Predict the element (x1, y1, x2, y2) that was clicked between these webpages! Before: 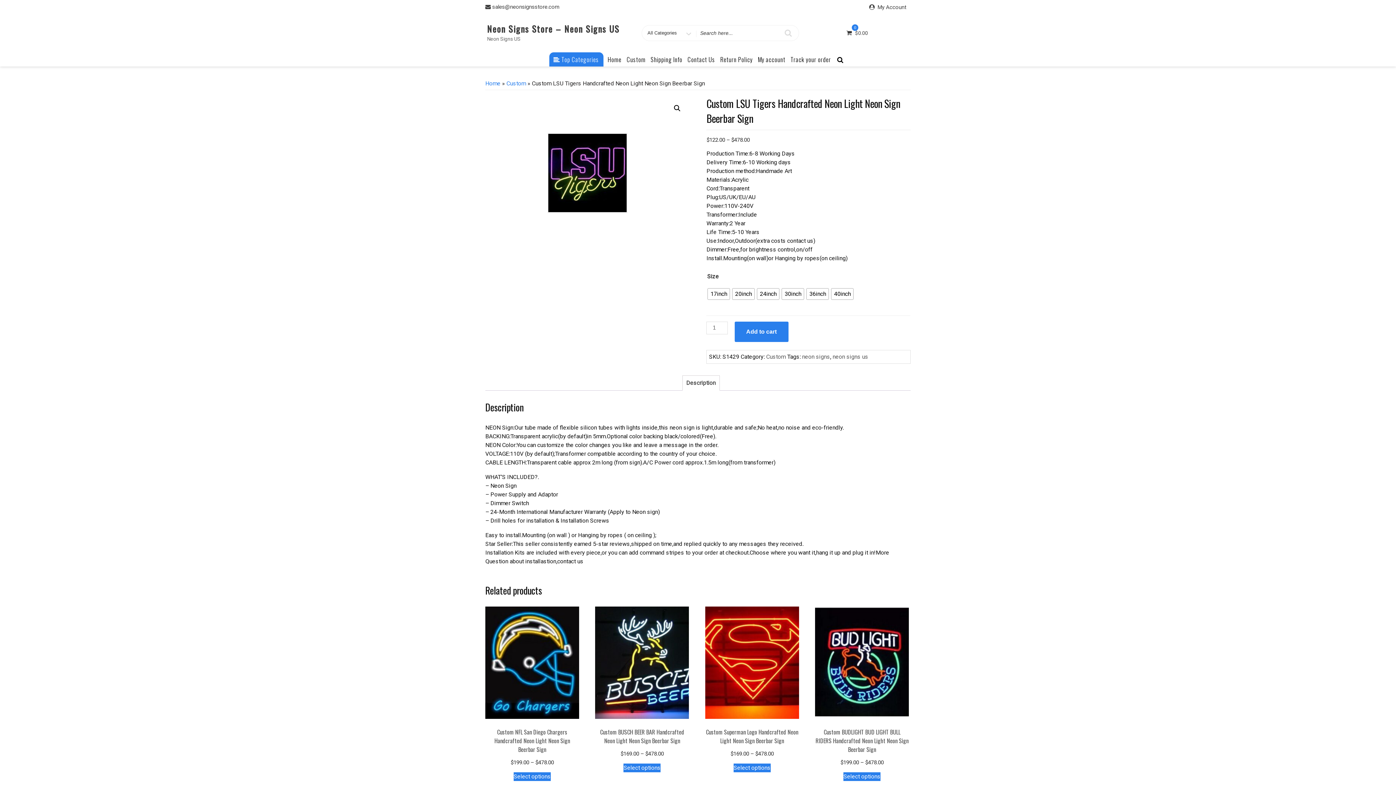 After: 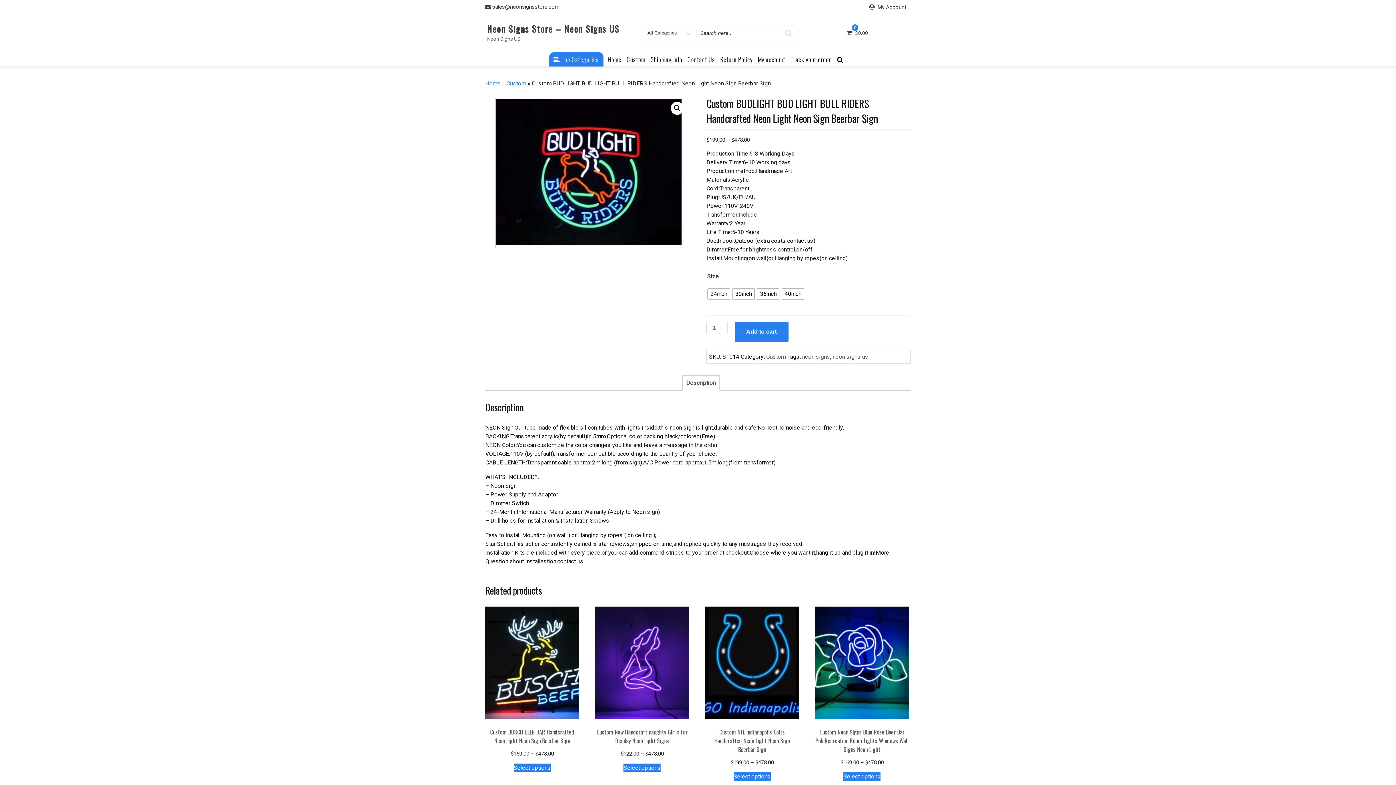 Action: bbox: (843, 772, 880, 781) label: Select options for “Custom BUDLIGHT BUD LIGHT BULL RIDERS Handcrafted Neon Light Neon Sign Beerbar Sign”